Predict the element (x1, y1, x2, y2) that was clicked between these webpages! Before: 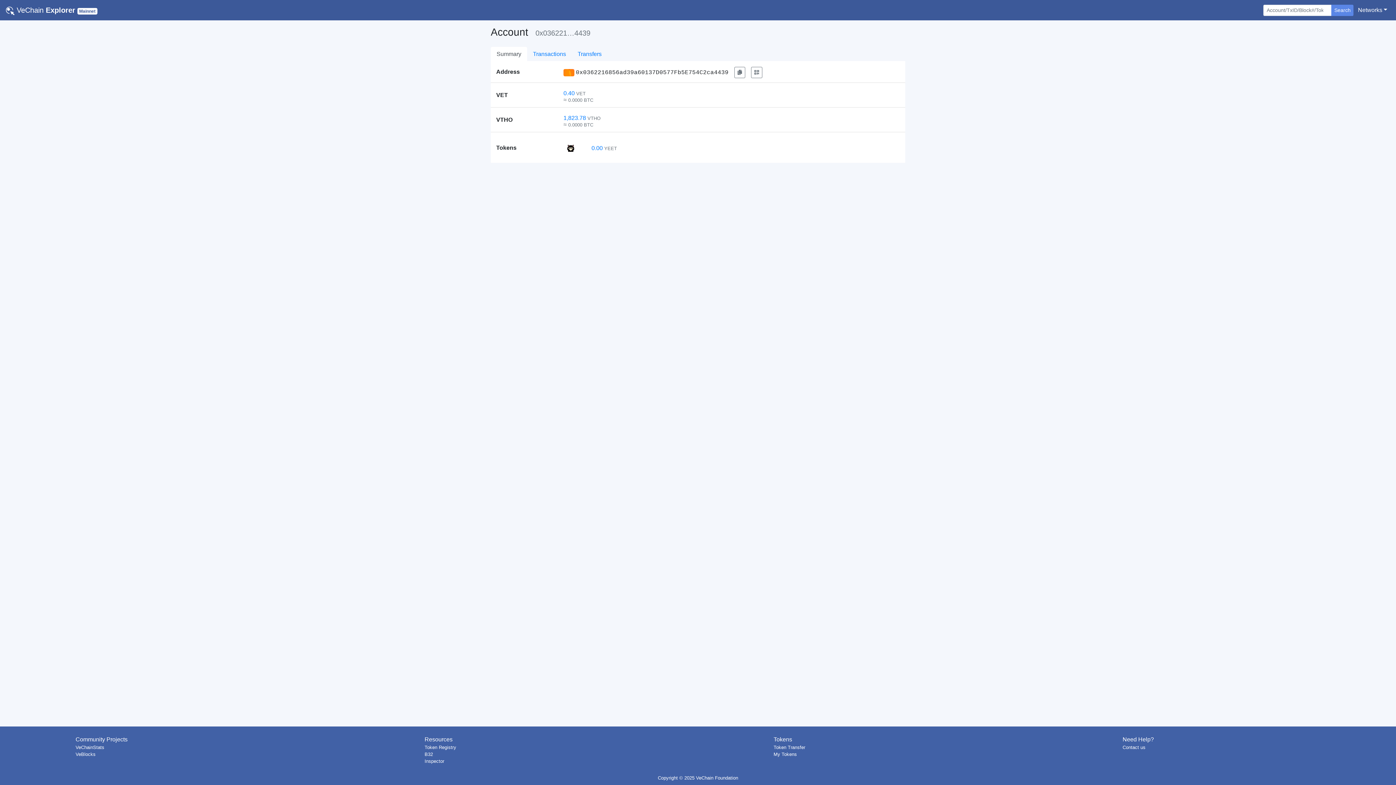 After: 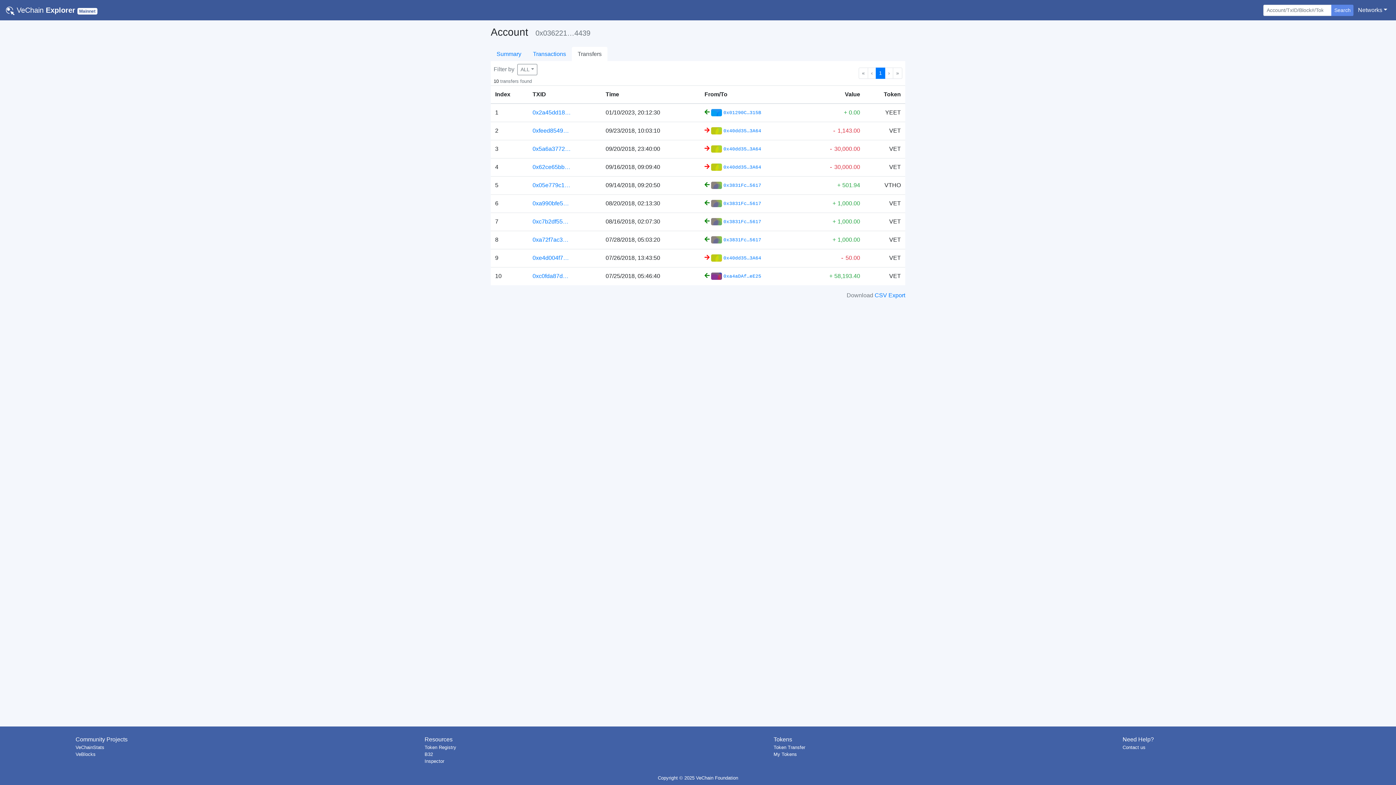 Action: label: Transfers bbox: (572, 46, 607, 61)